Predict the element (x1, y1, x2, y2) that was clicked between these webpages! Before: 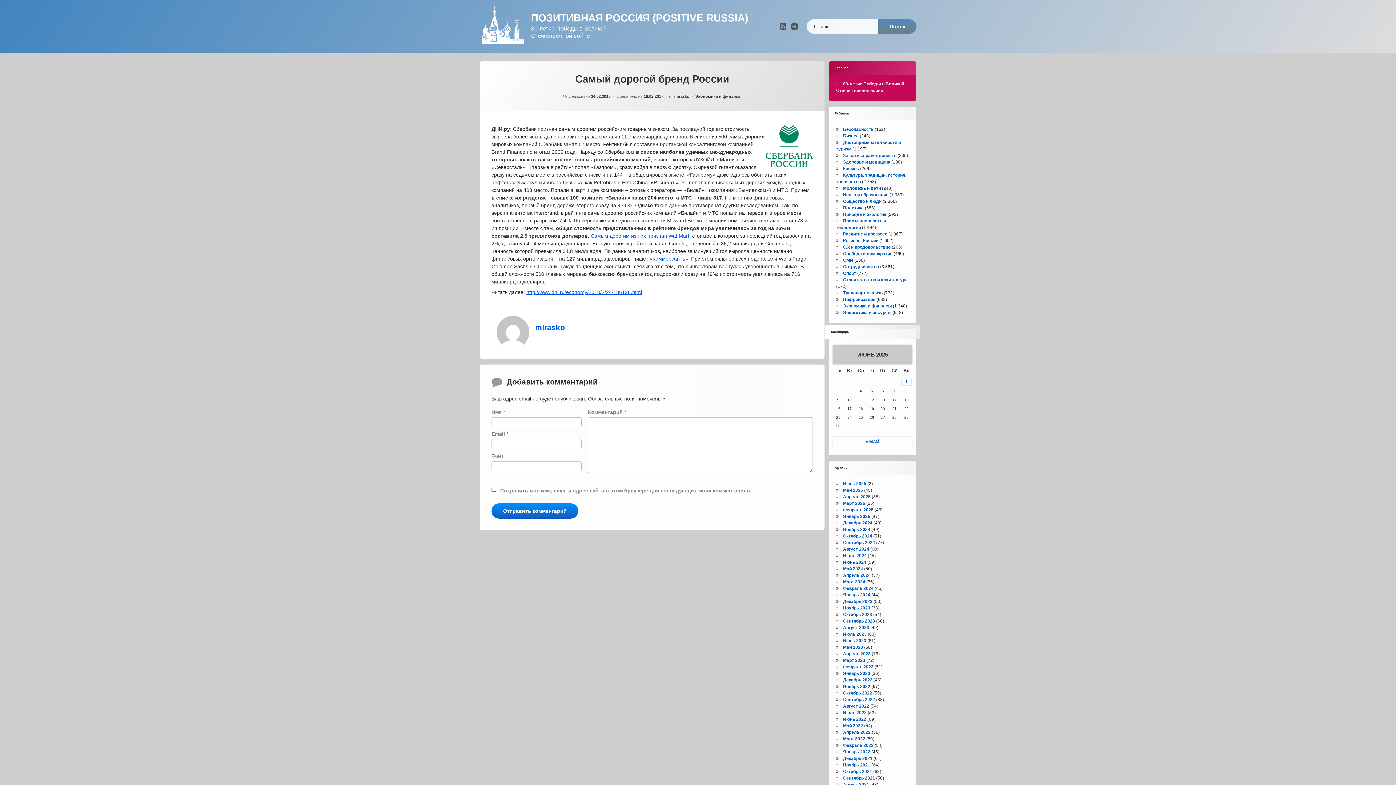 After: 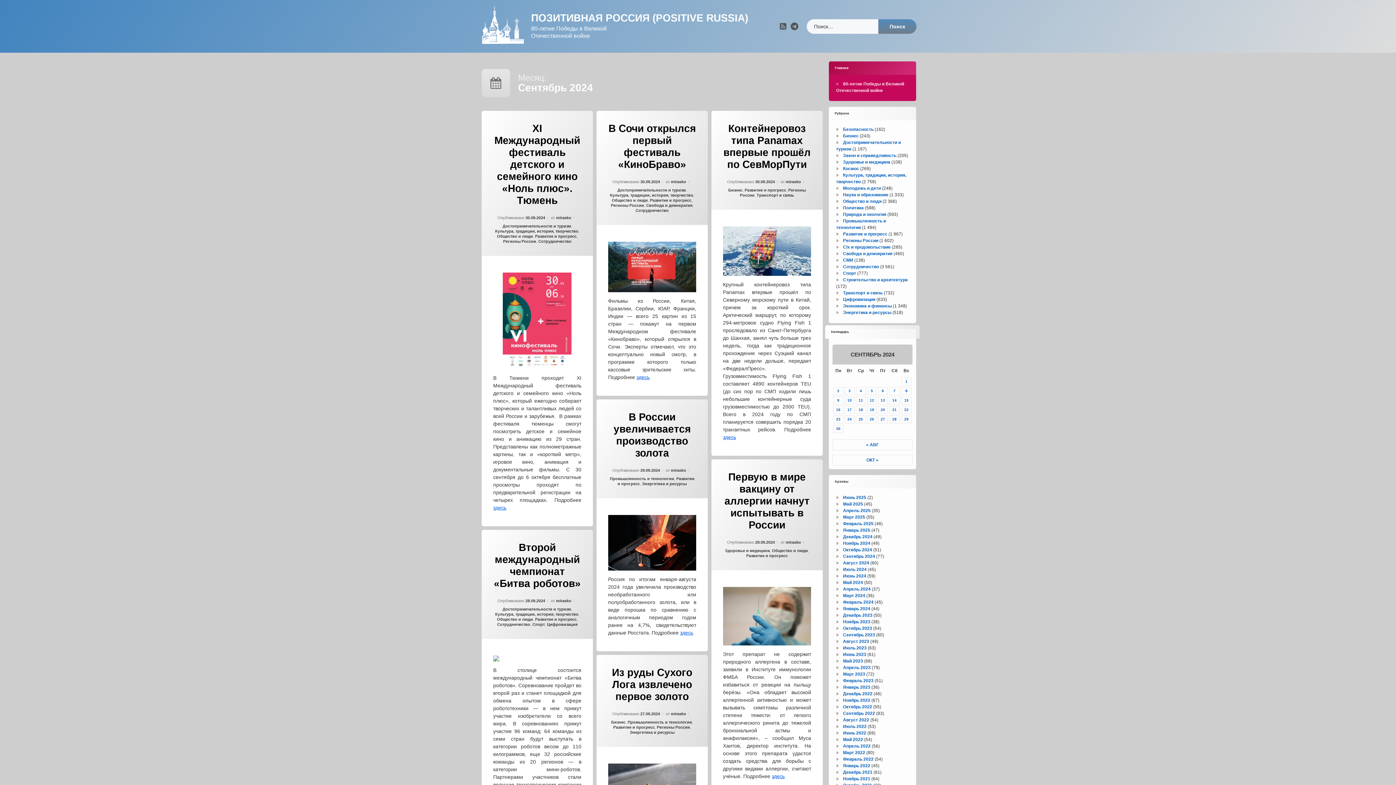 Action: label: Сентябрь 2024 bbox: (843, 540, 875, 545)